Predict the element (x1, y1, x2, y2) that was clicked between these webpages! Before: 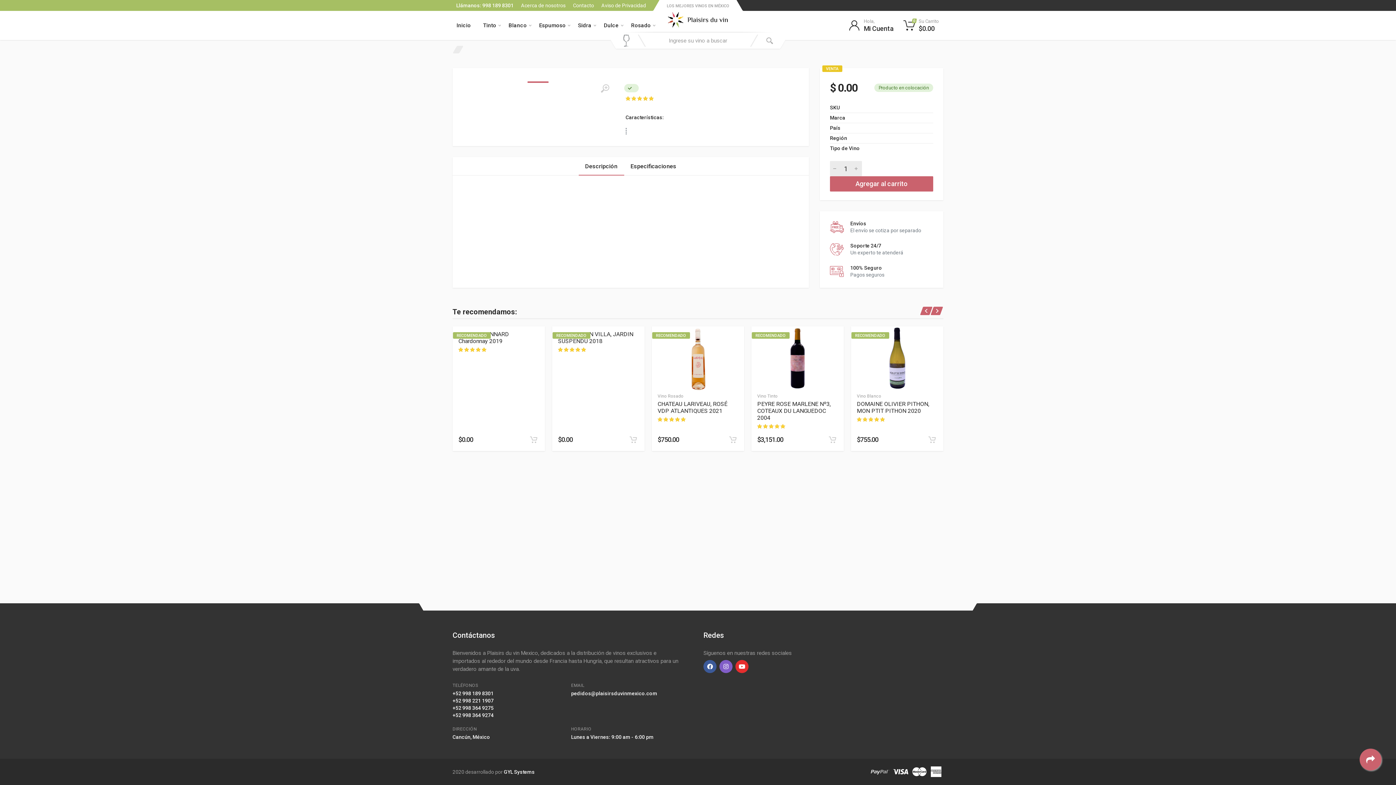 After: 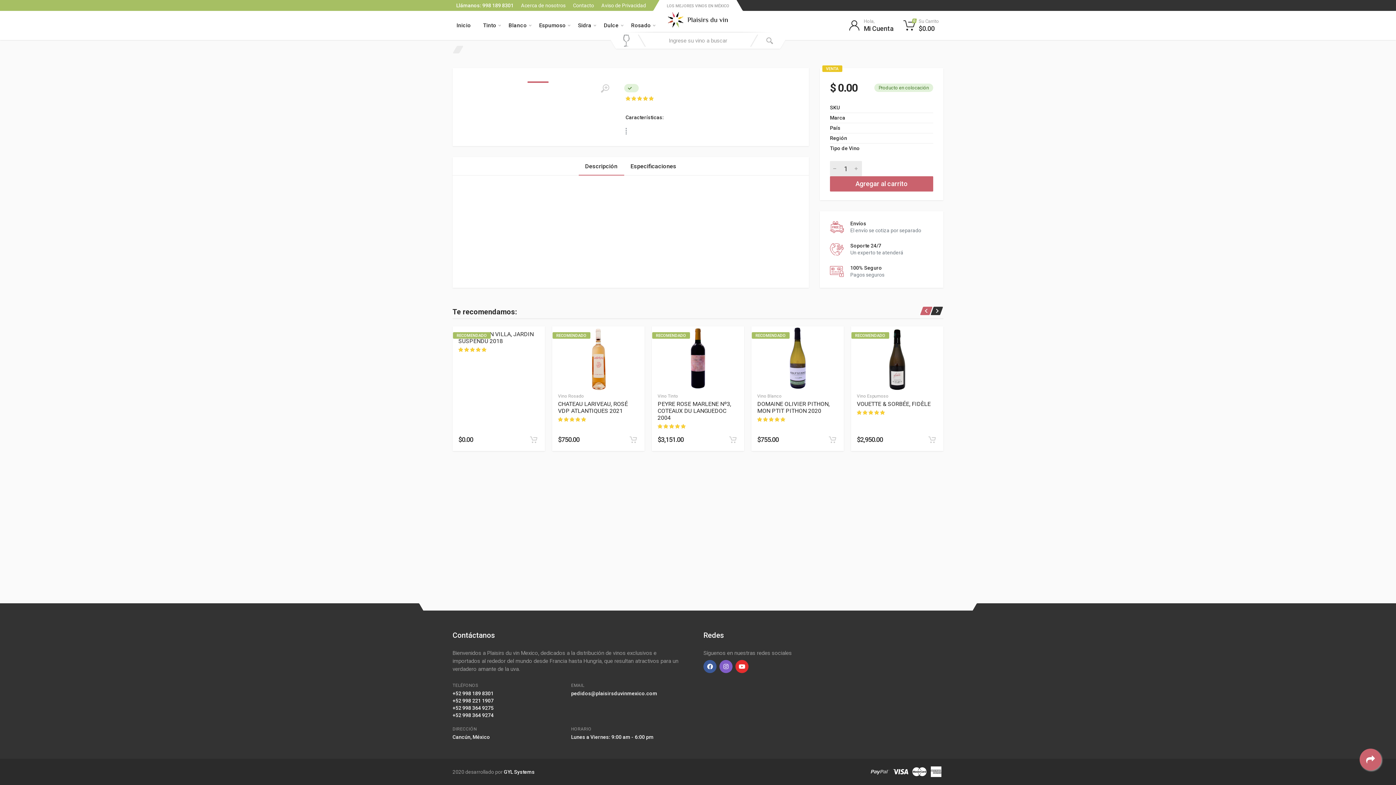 Action: bbox: (931, 306, 943, 315)